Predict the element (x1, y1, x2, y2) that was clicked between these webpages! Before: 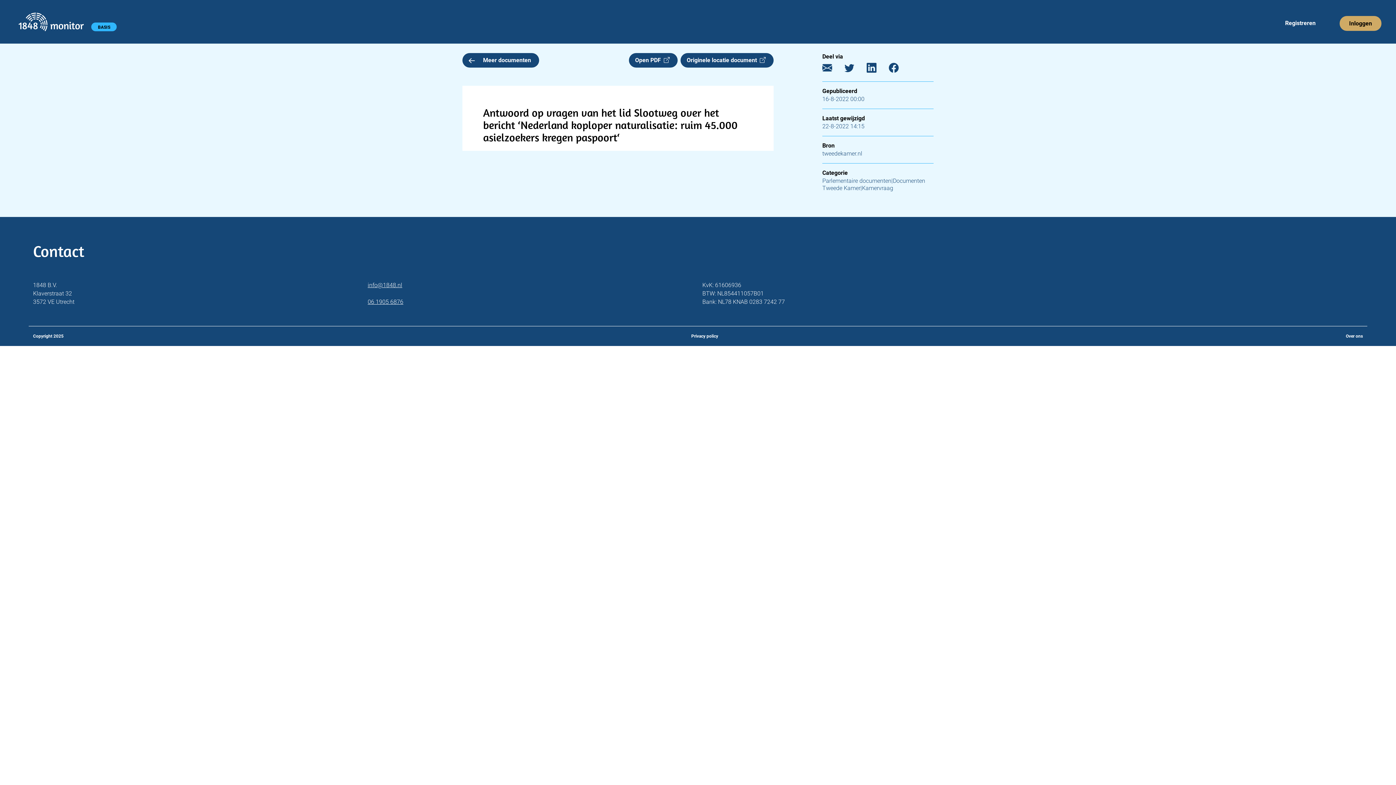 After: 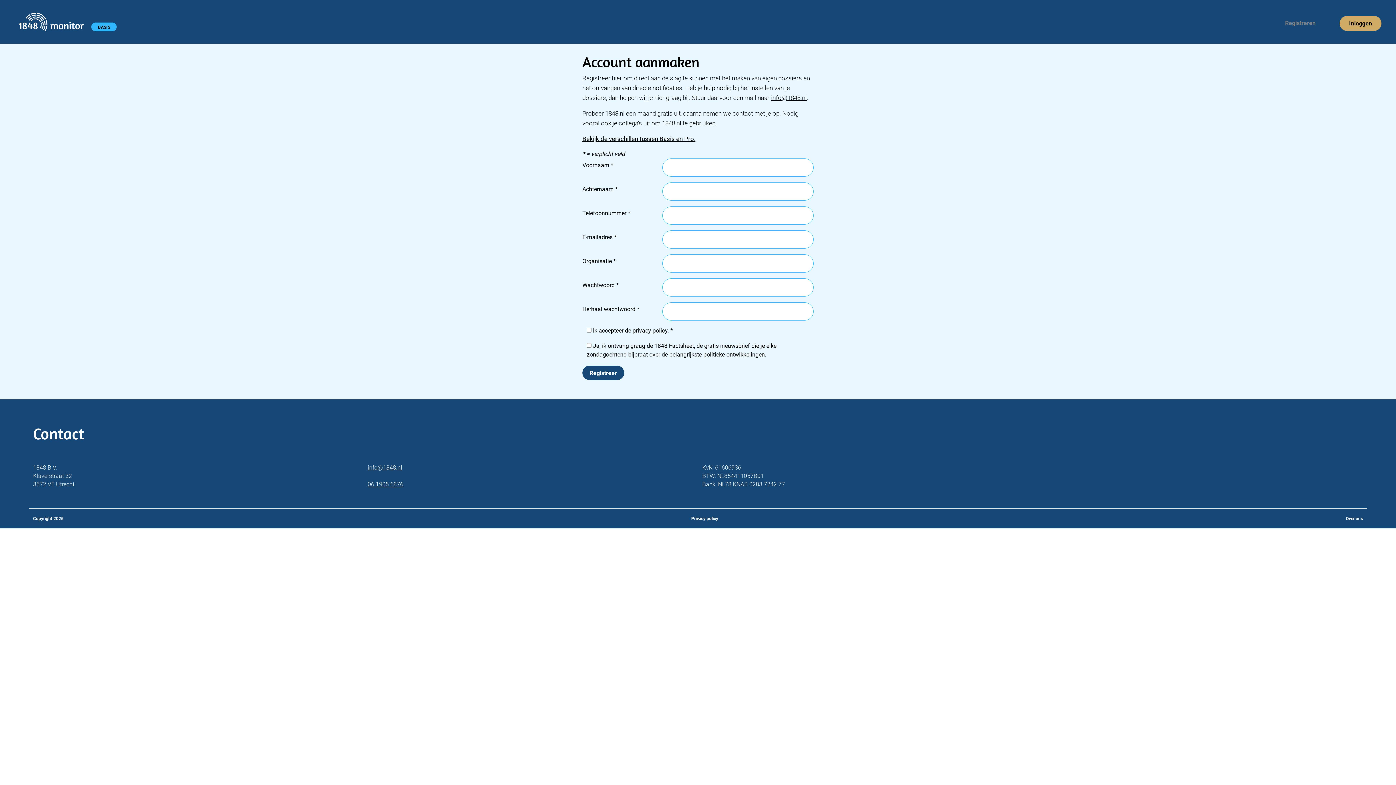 Action: label: Registreren bbox: (1282, 16, 1318, 30)